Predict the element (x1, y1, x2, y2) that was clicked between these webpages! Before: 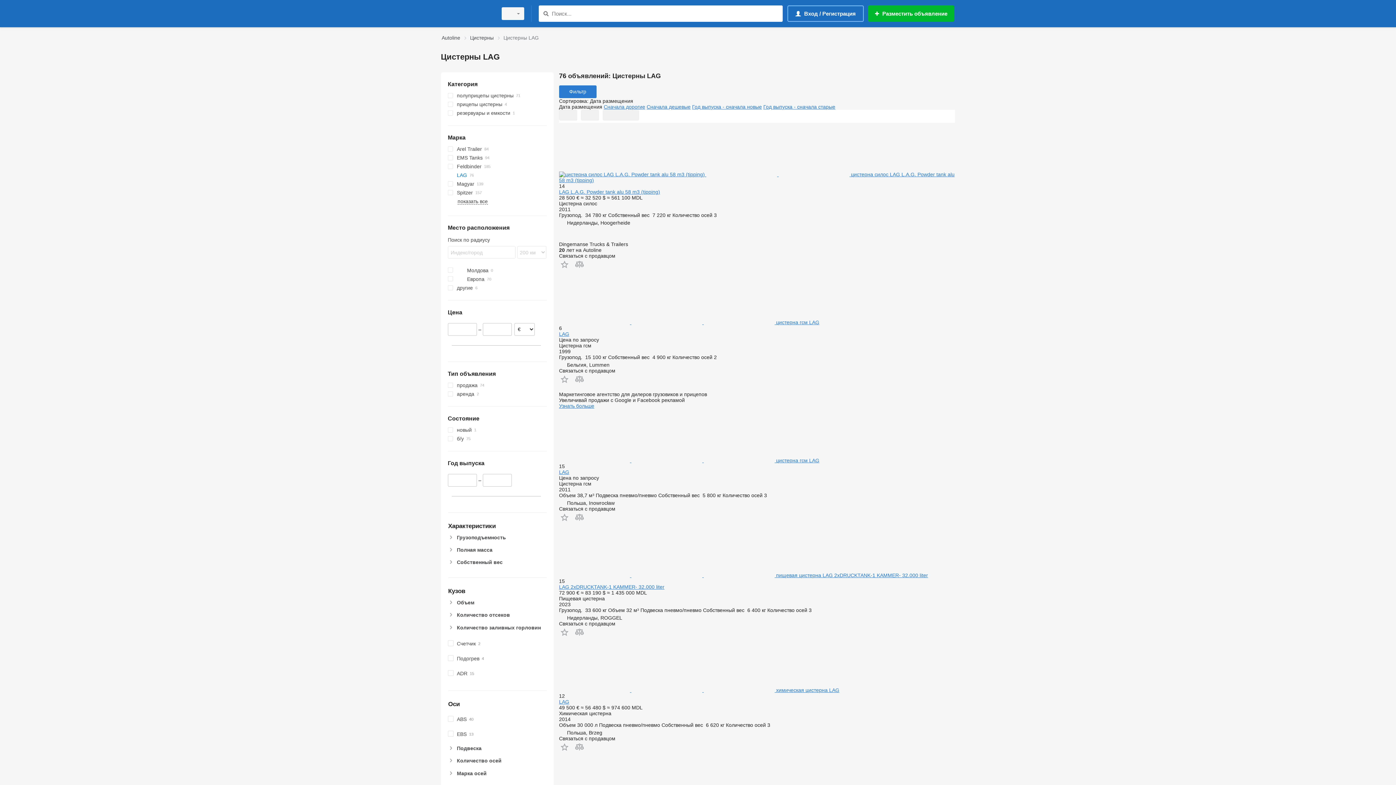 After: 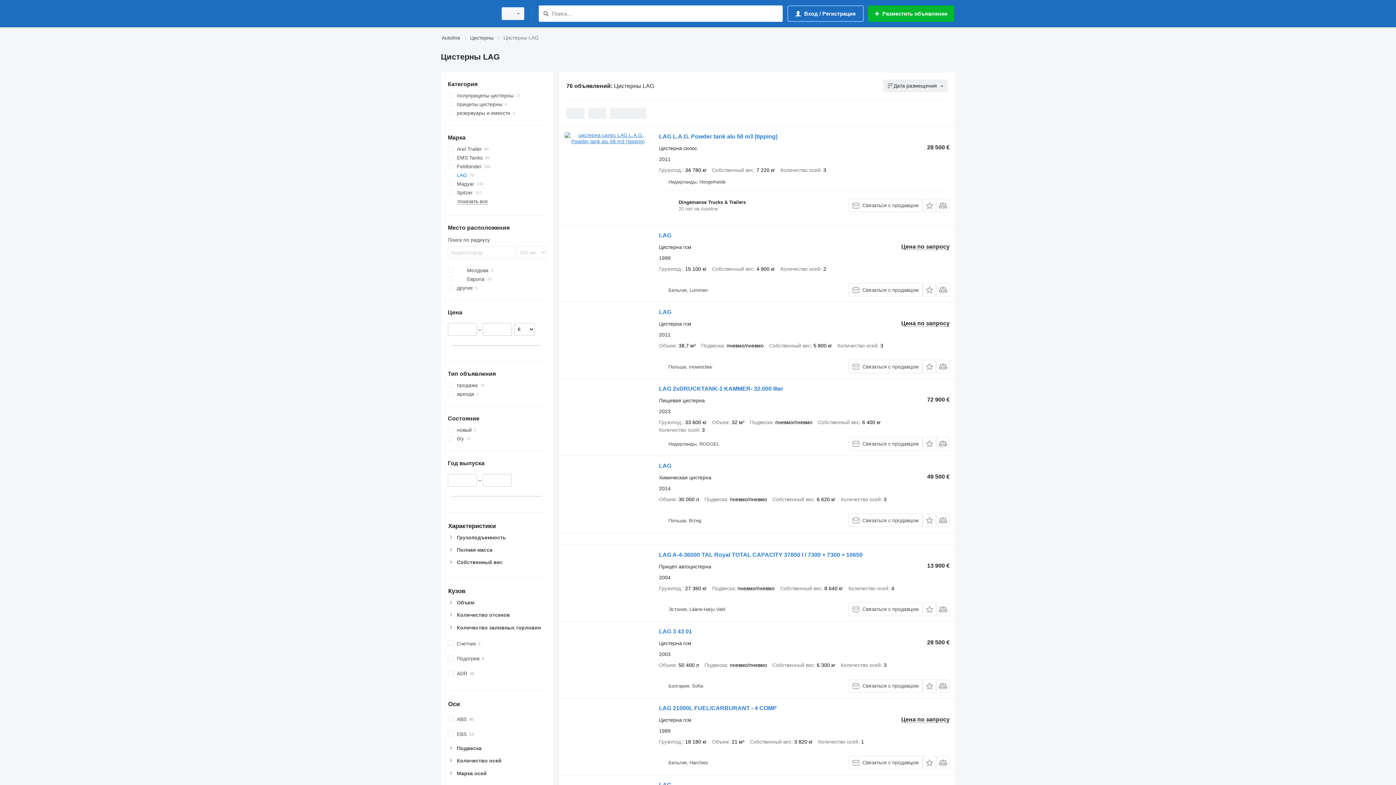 Action: bbox: (447, 170, 546, 179) label: LAG